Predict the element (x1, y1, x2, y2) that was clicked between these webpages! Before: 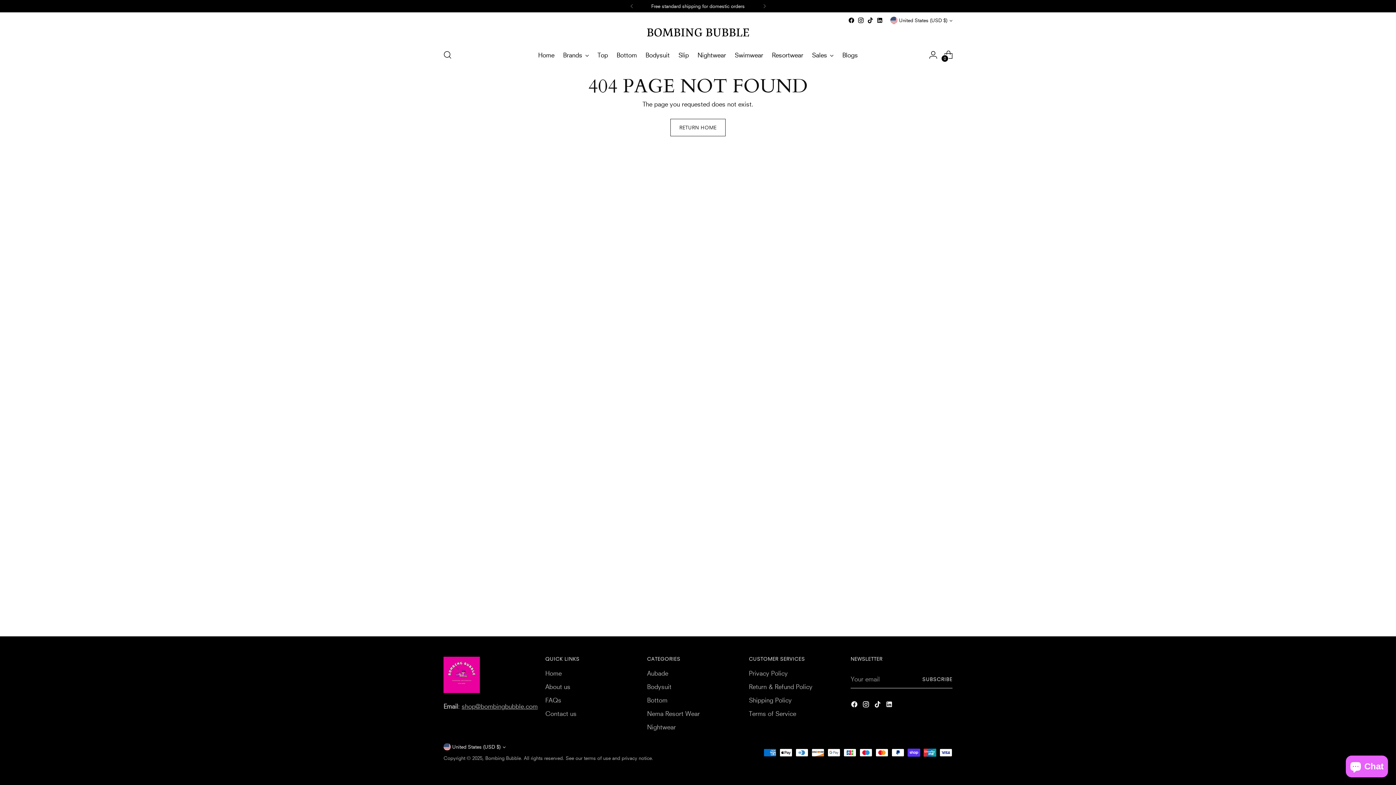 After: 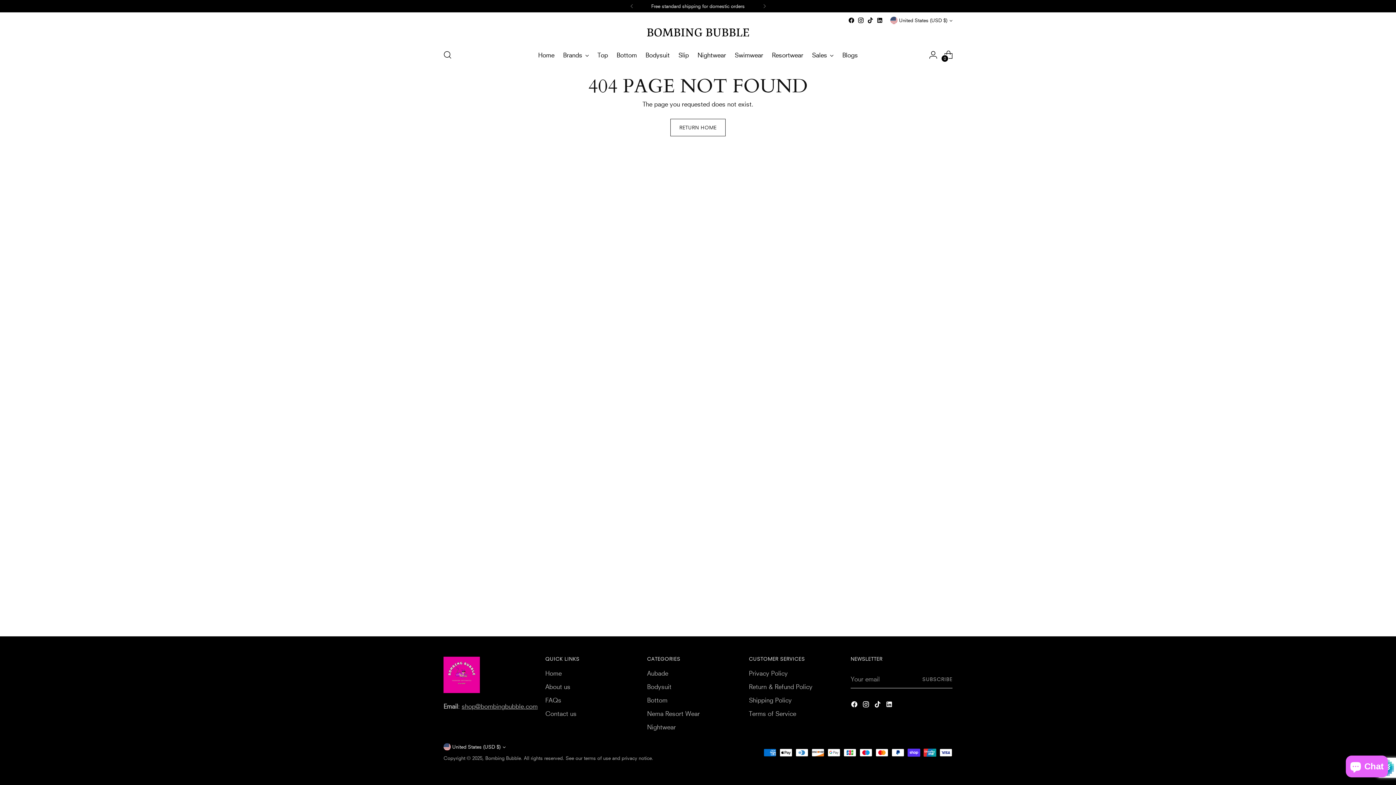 Action: label: Subscribe bbox: (922, 670, 952, 688)